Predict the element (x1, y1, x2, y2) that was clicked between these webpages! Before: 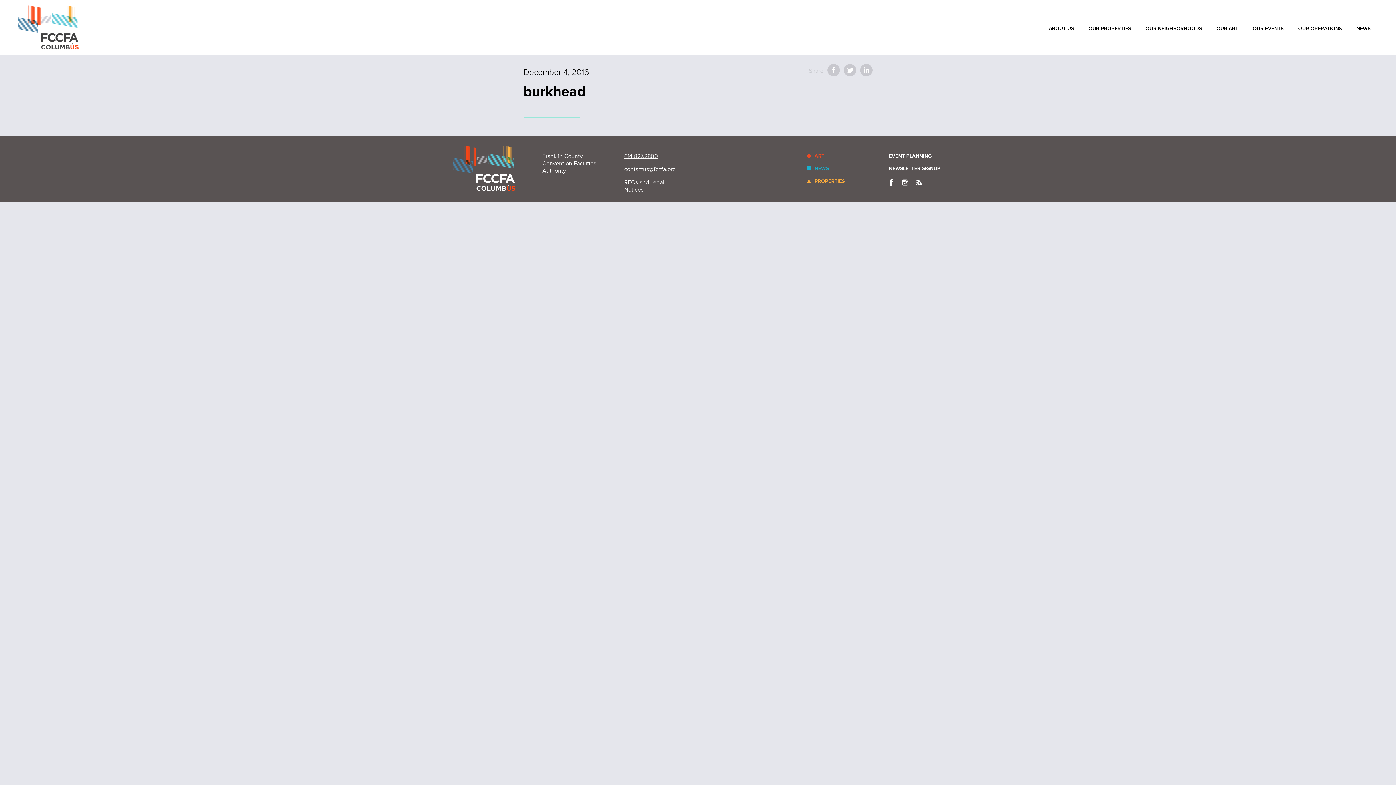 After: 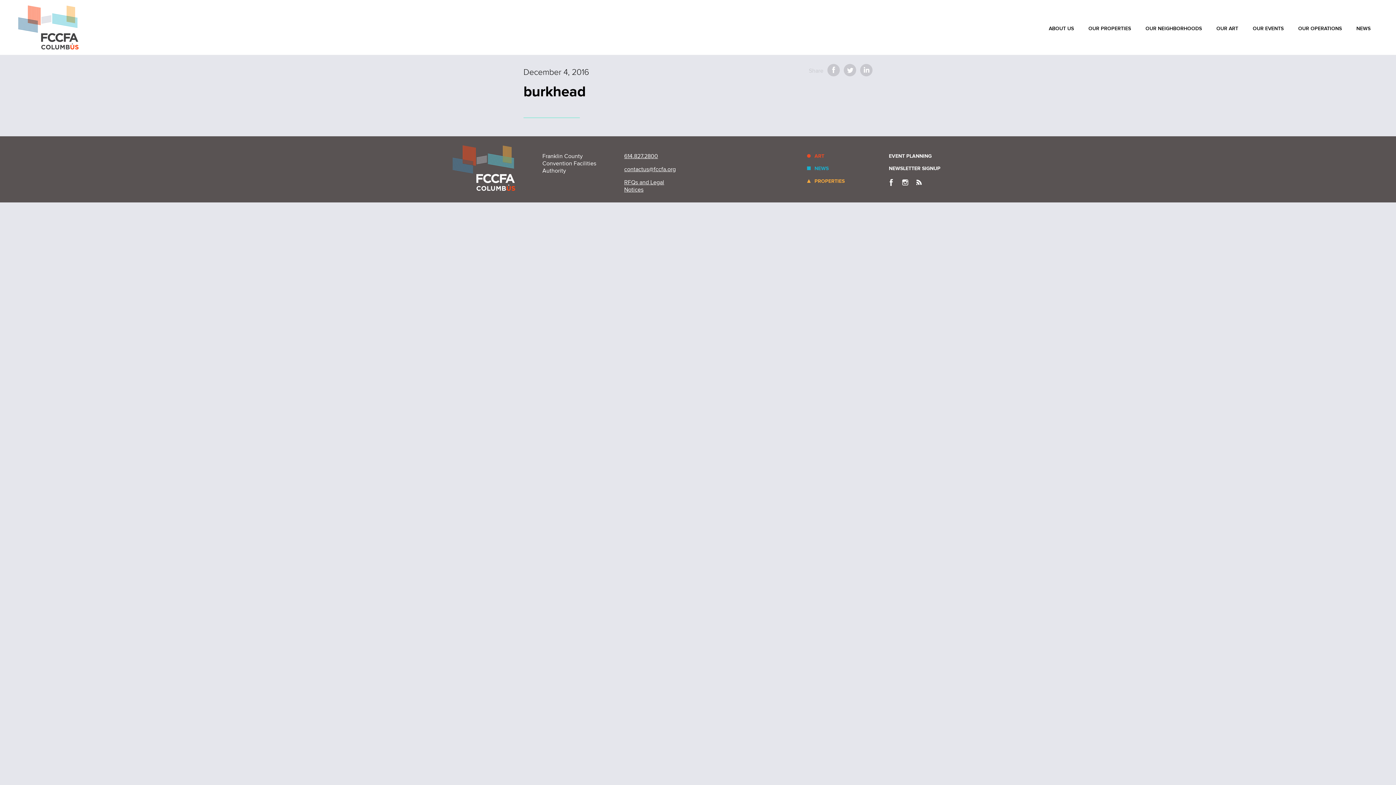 Action: bbox: (914, 176, 923, 188)